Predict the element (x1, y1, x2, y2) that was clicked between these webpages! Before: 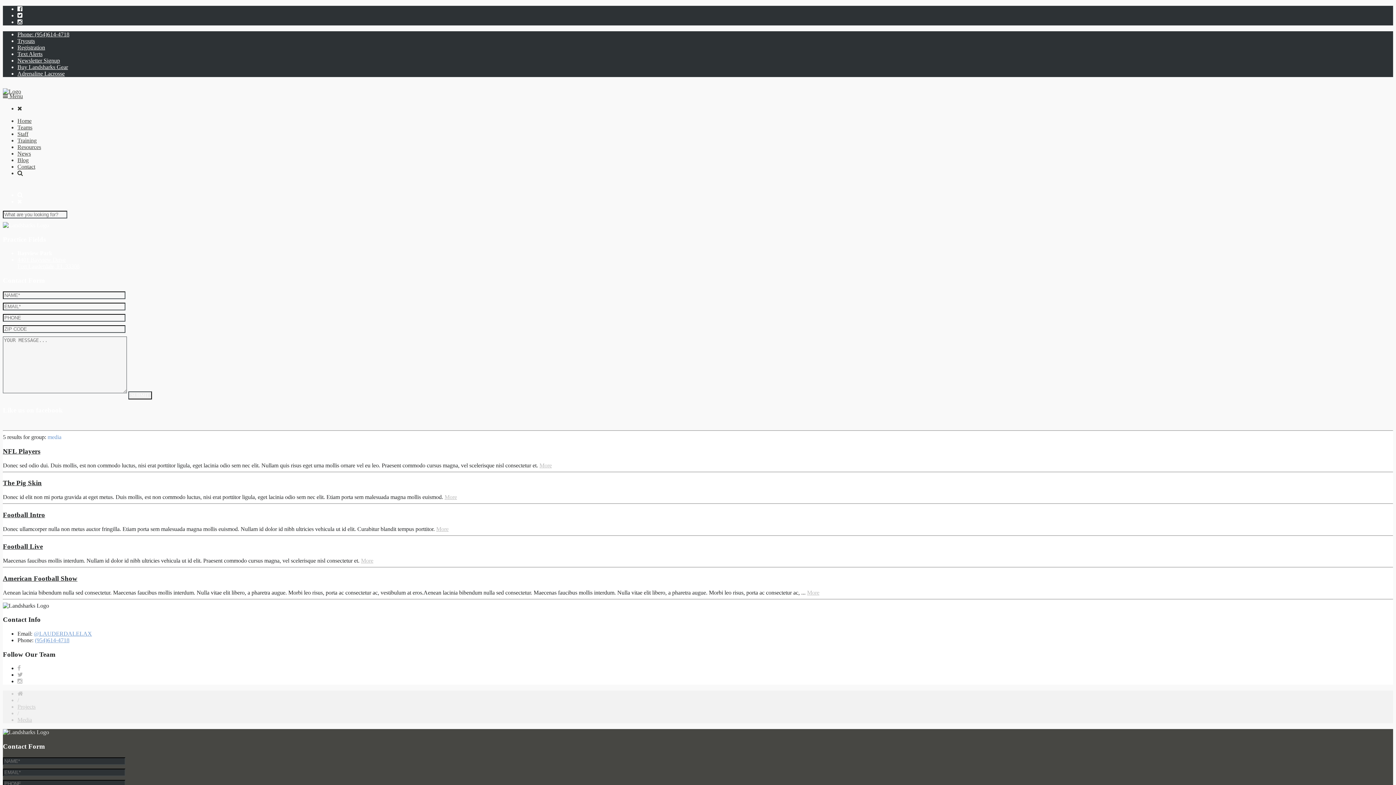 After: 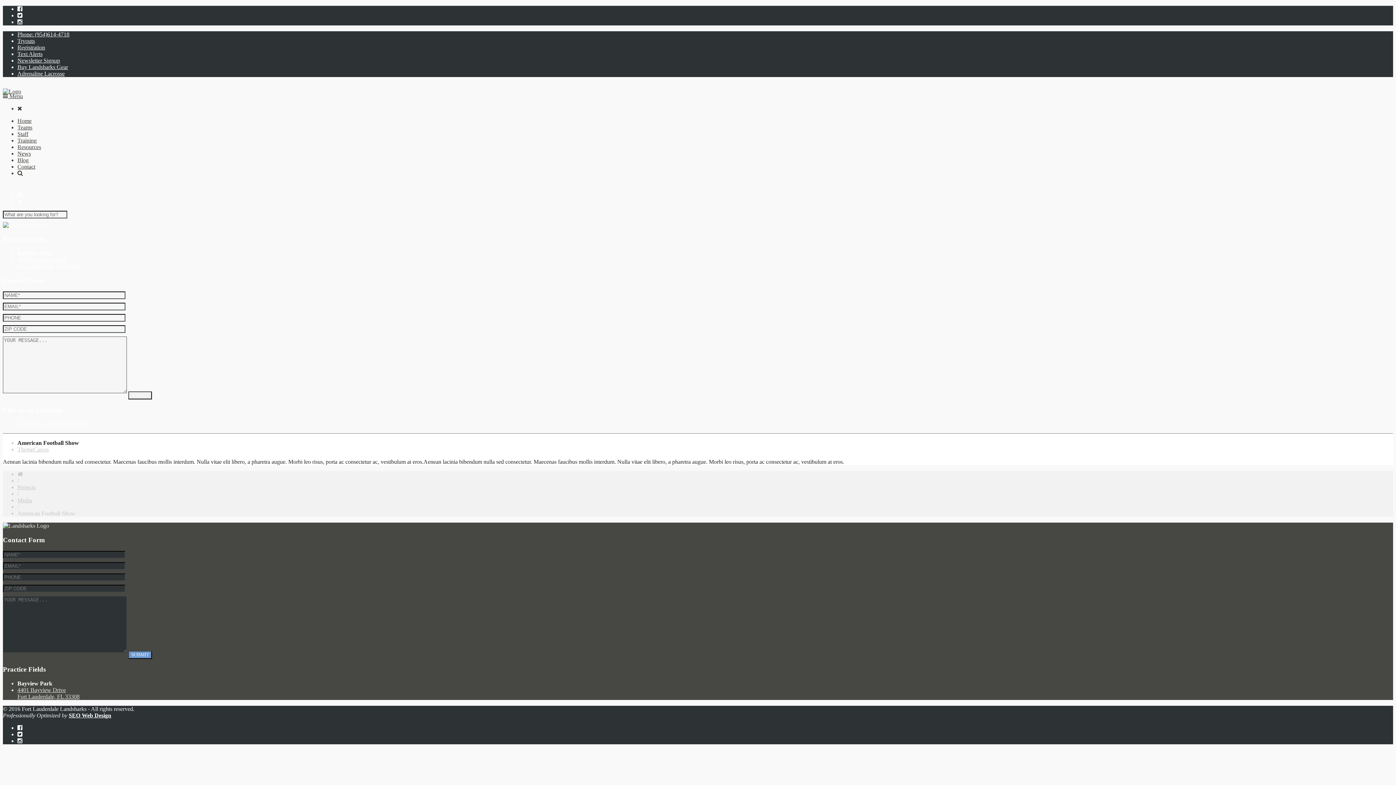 Action: bbox: (807, 589, 819, 595) label: More